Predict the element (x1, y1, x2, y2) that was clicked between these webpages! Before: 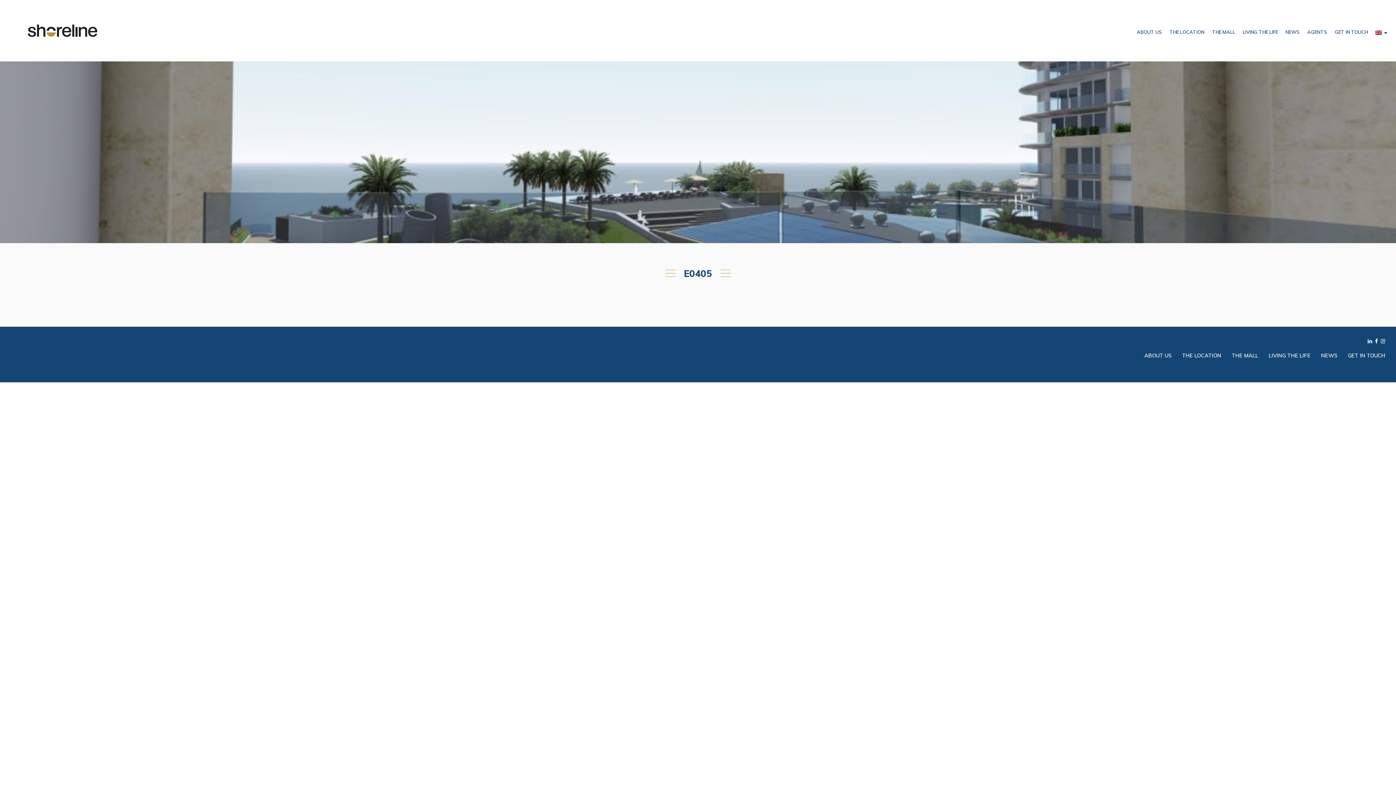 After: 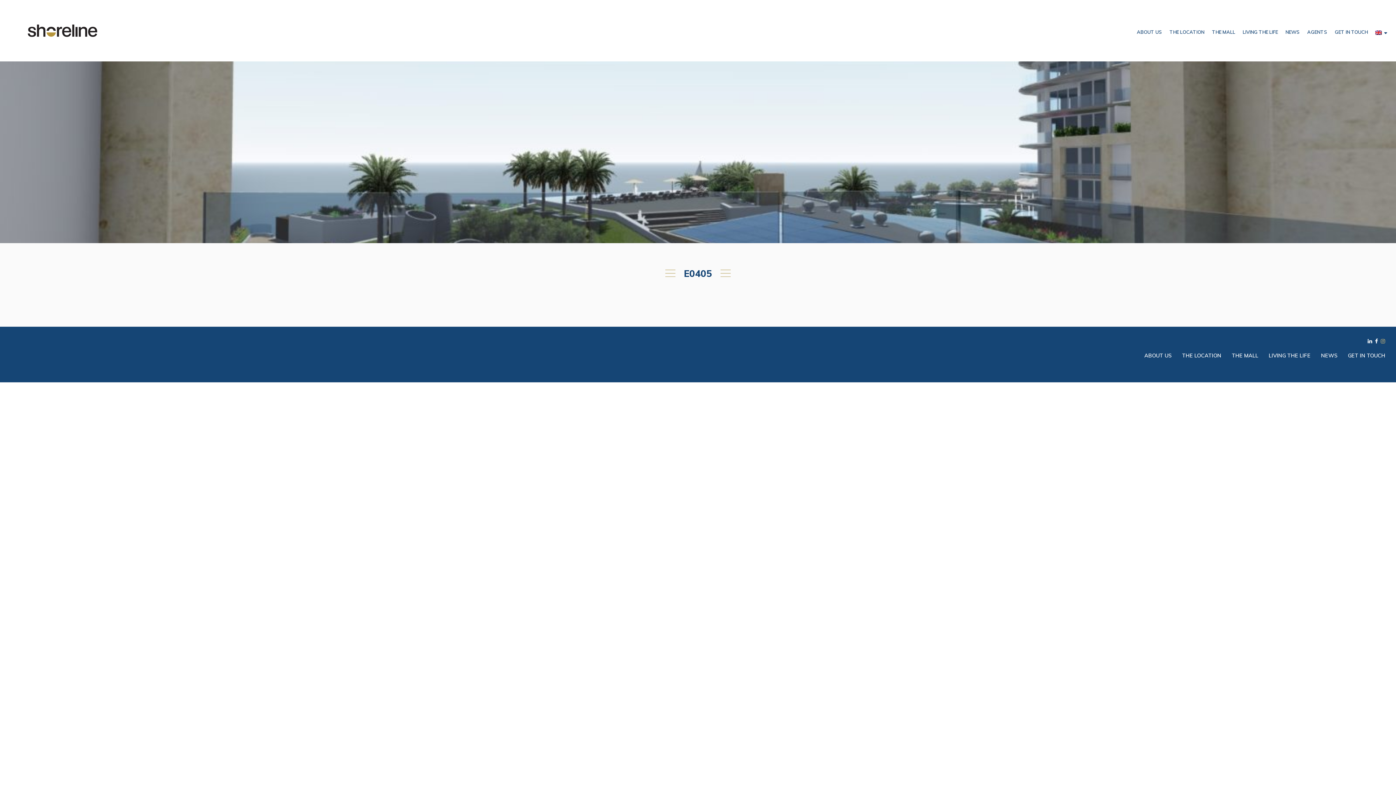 Action: bbox: (1381, 338, 1385, 344)